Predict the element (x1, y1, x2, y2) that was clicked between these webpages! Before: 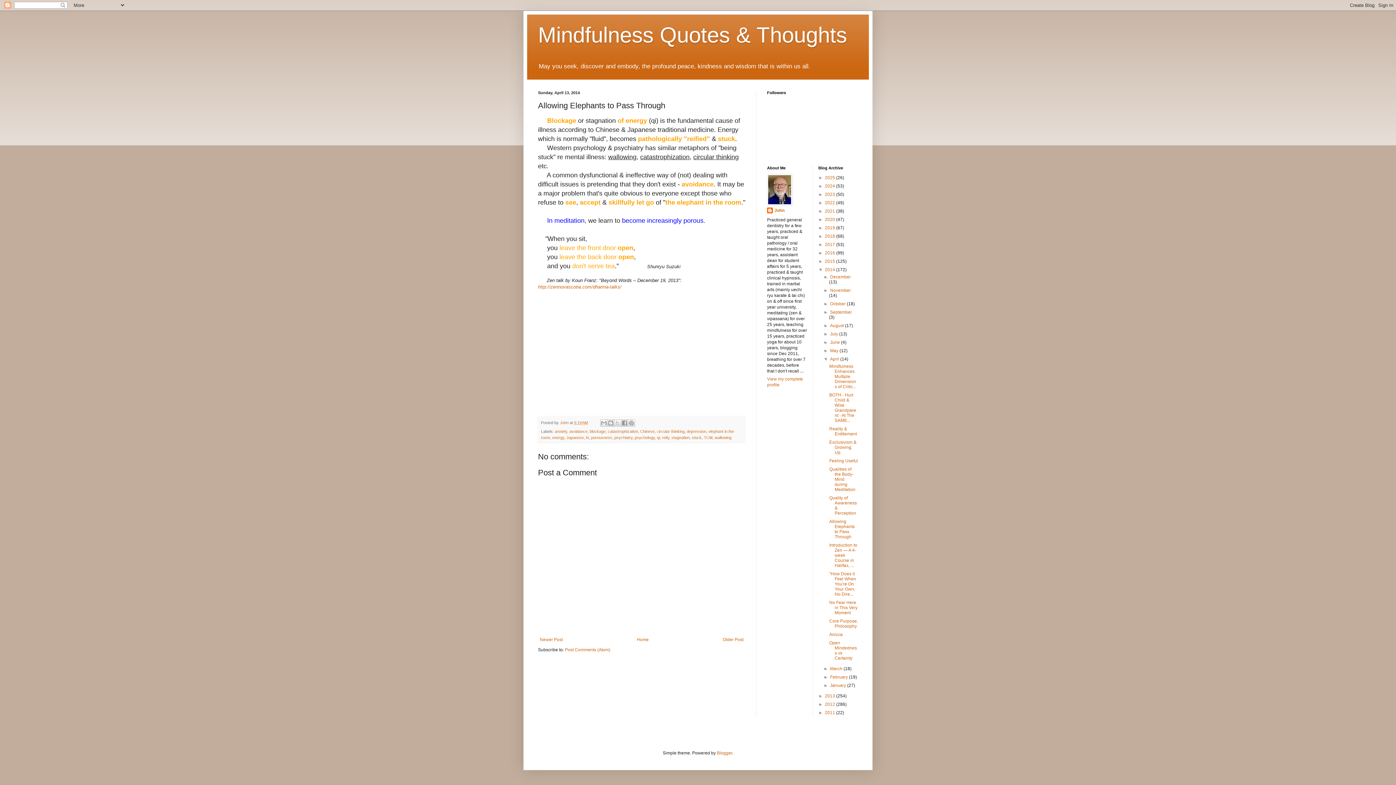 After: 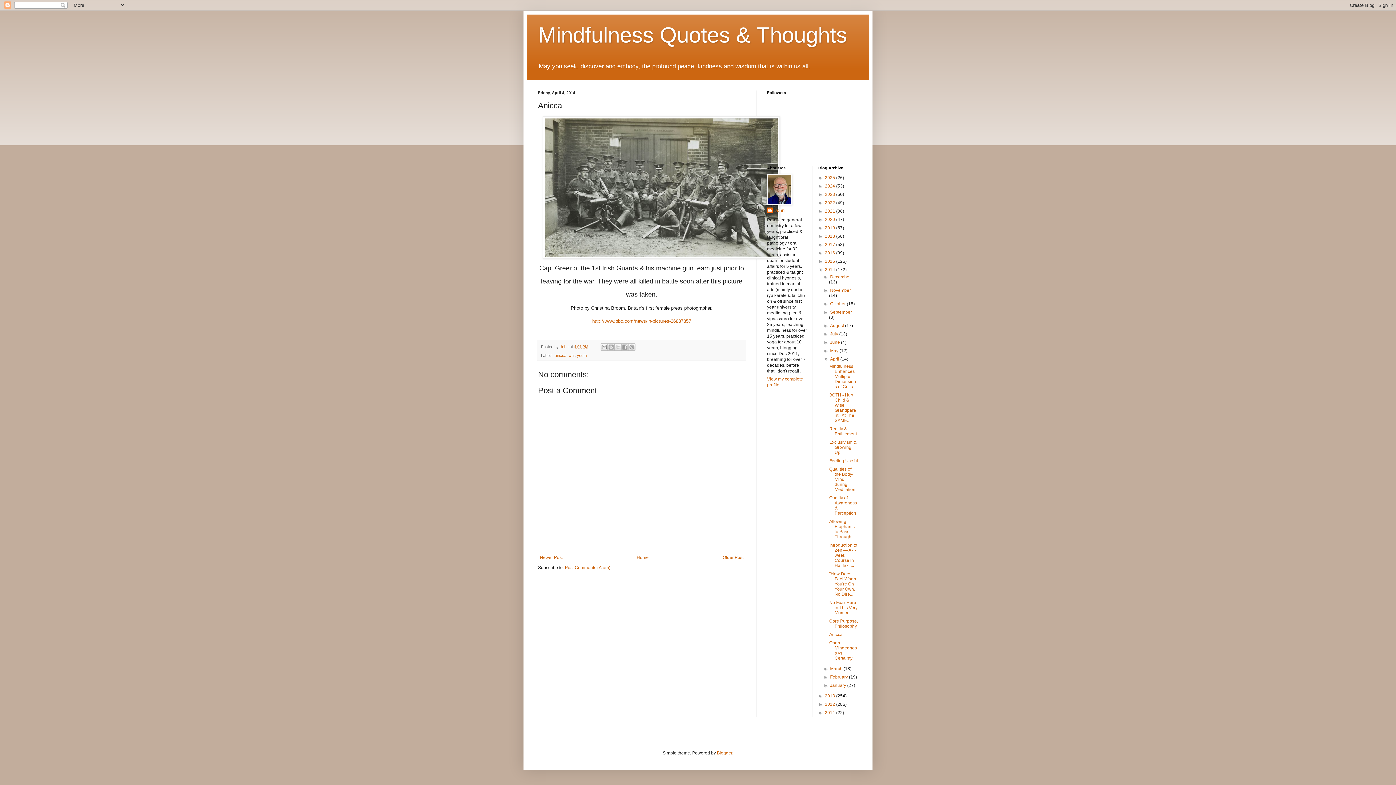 Action: label: Anicca bbox: (829, 632, 842, 637)